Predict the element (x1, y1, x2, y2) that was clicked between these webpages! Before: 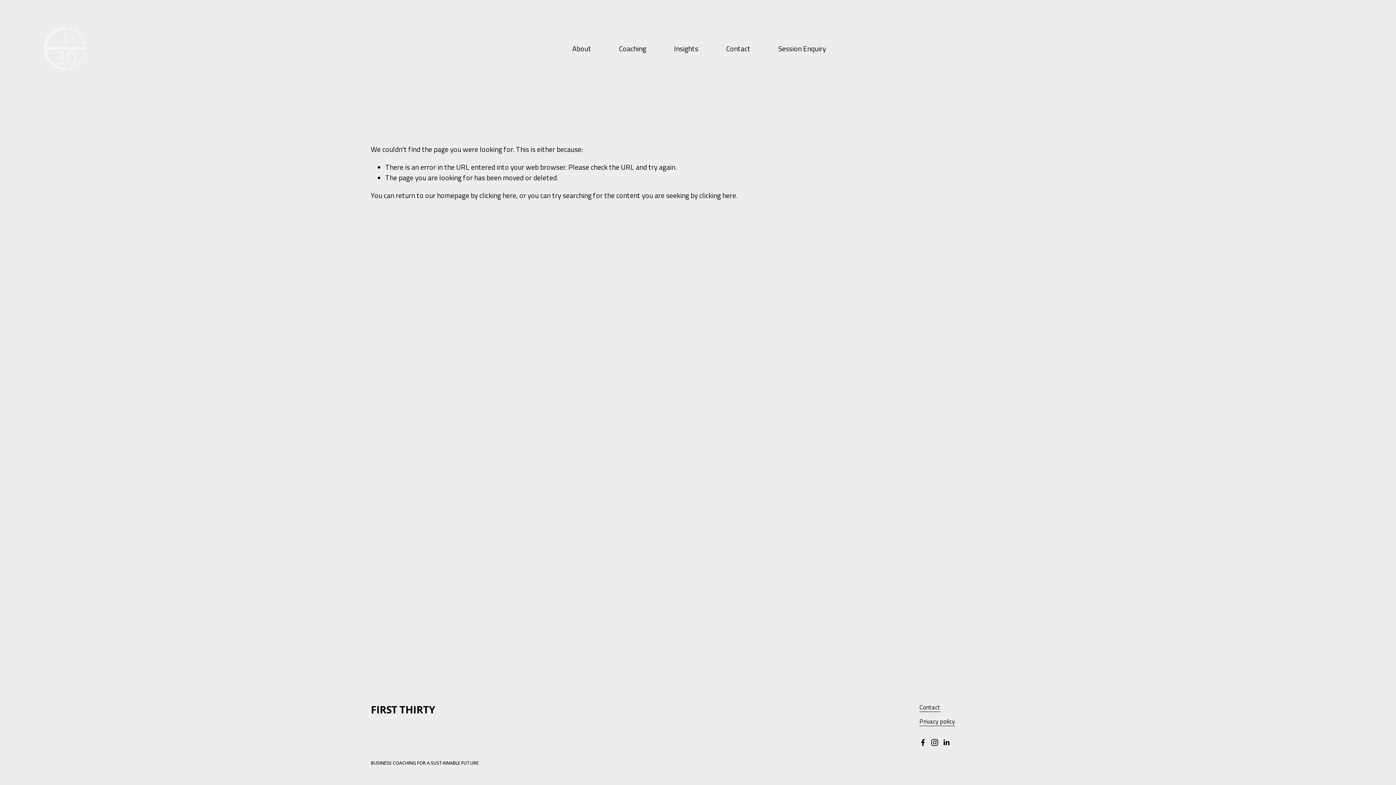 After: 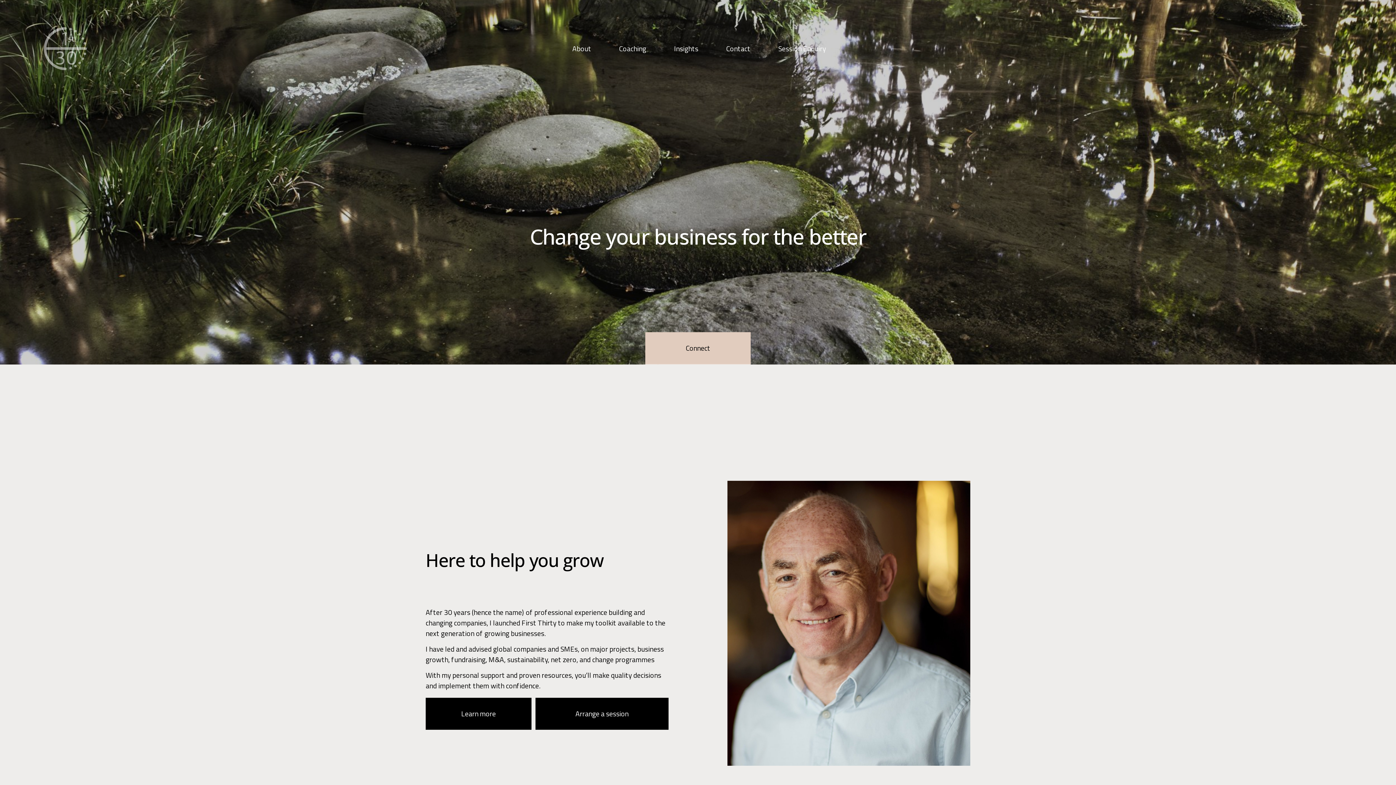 Action: bbox: (41, 25, 89, 72)